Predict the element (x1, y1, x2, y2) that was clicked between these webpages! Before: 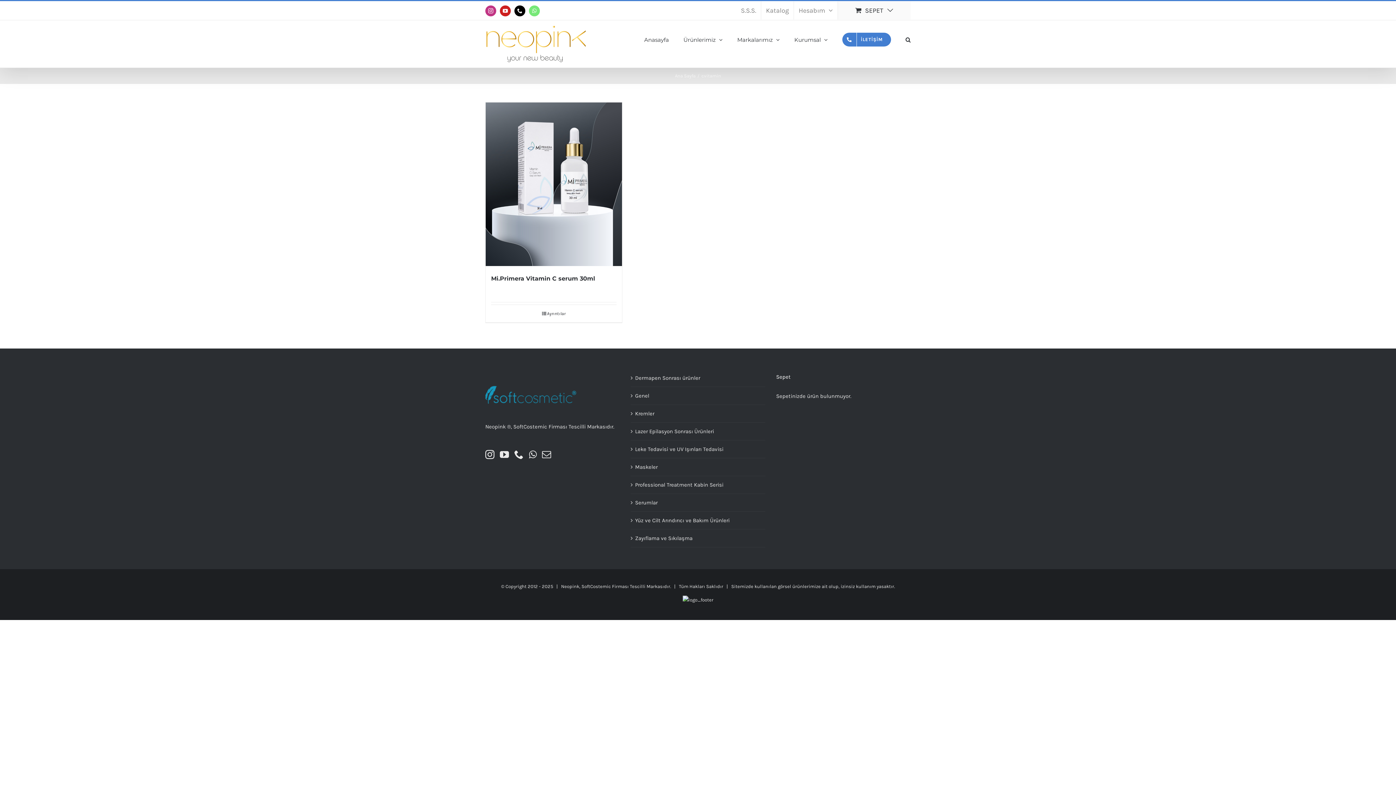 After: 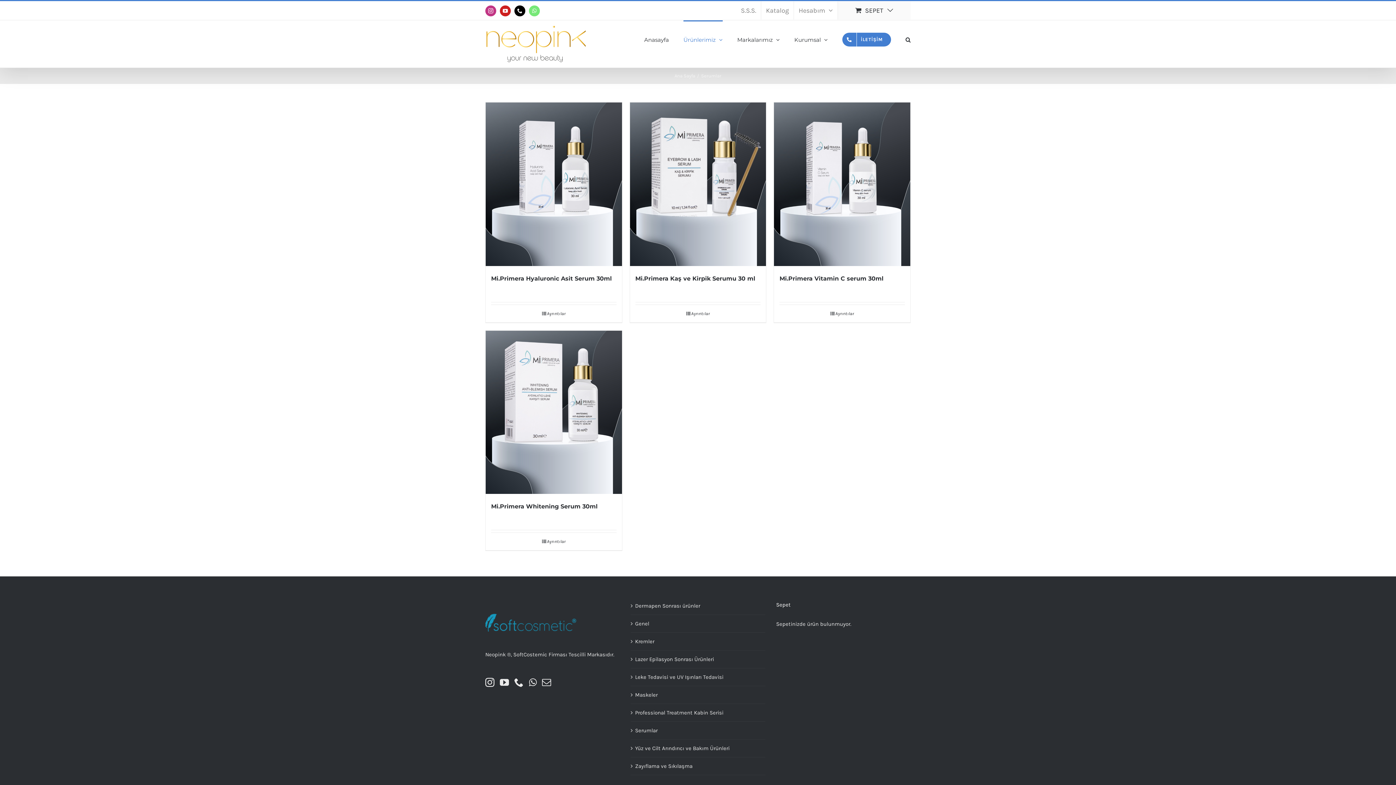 Action: label: Serumlar bbox: (635, 497, 657, 507)